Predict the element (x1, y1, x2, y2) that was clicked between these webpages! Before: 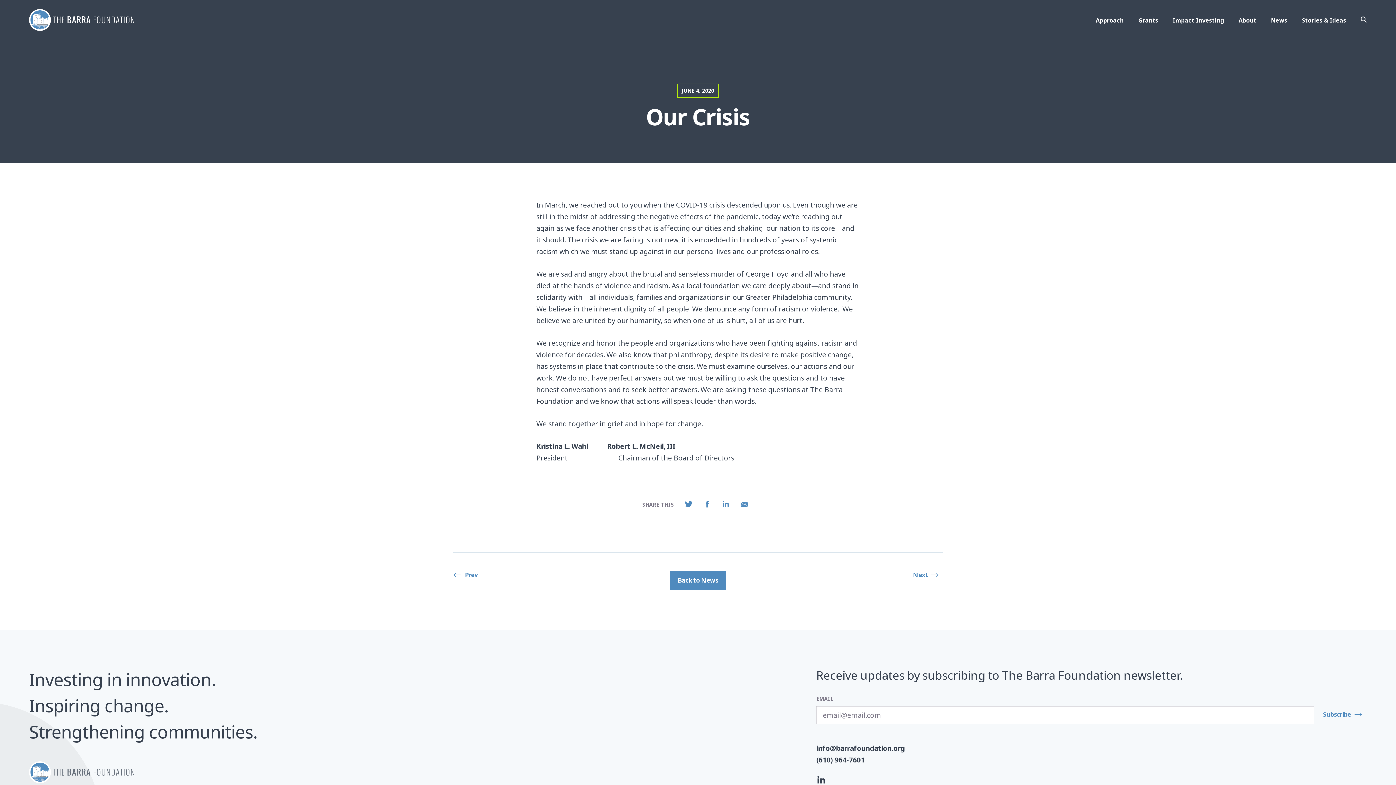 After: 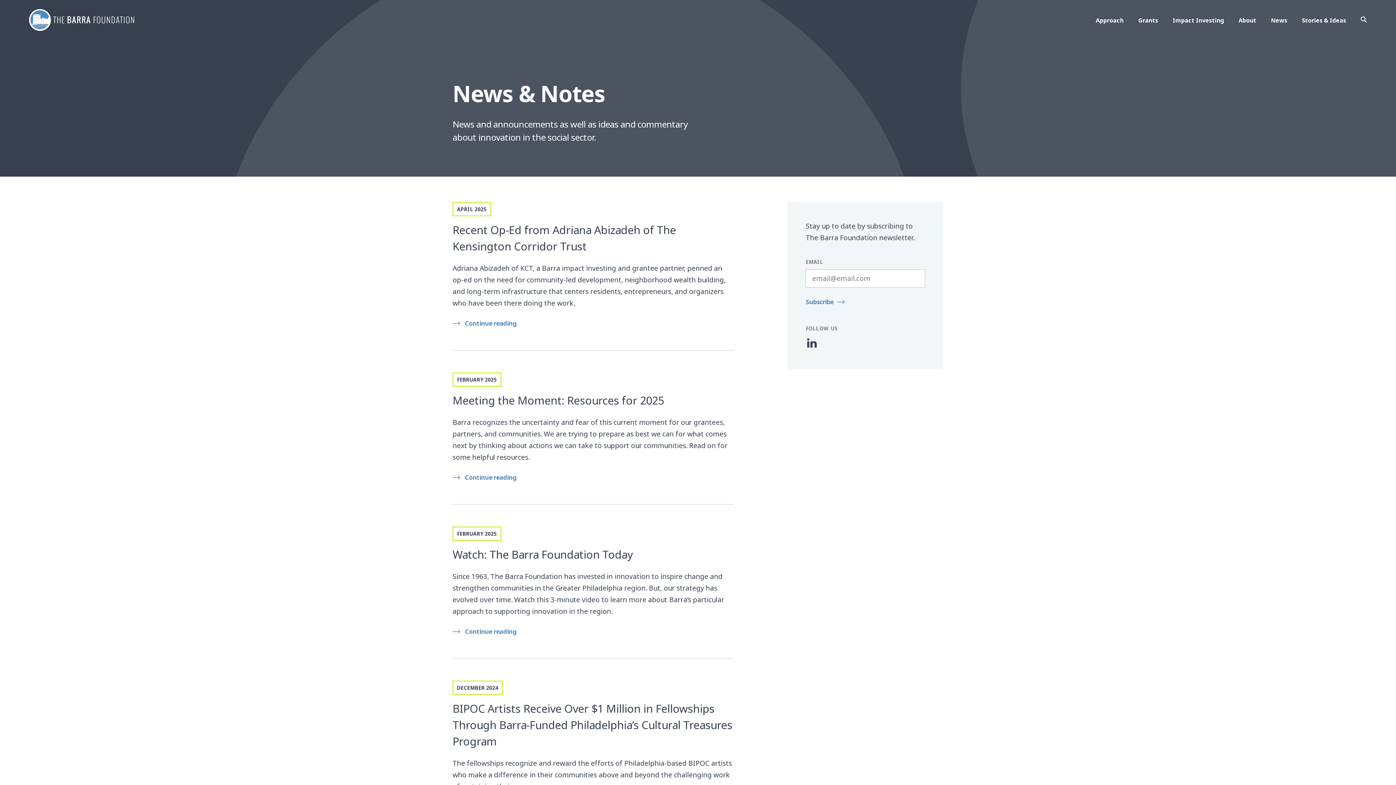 Action: label: News bbox: (1271, 17, 1287, 25)